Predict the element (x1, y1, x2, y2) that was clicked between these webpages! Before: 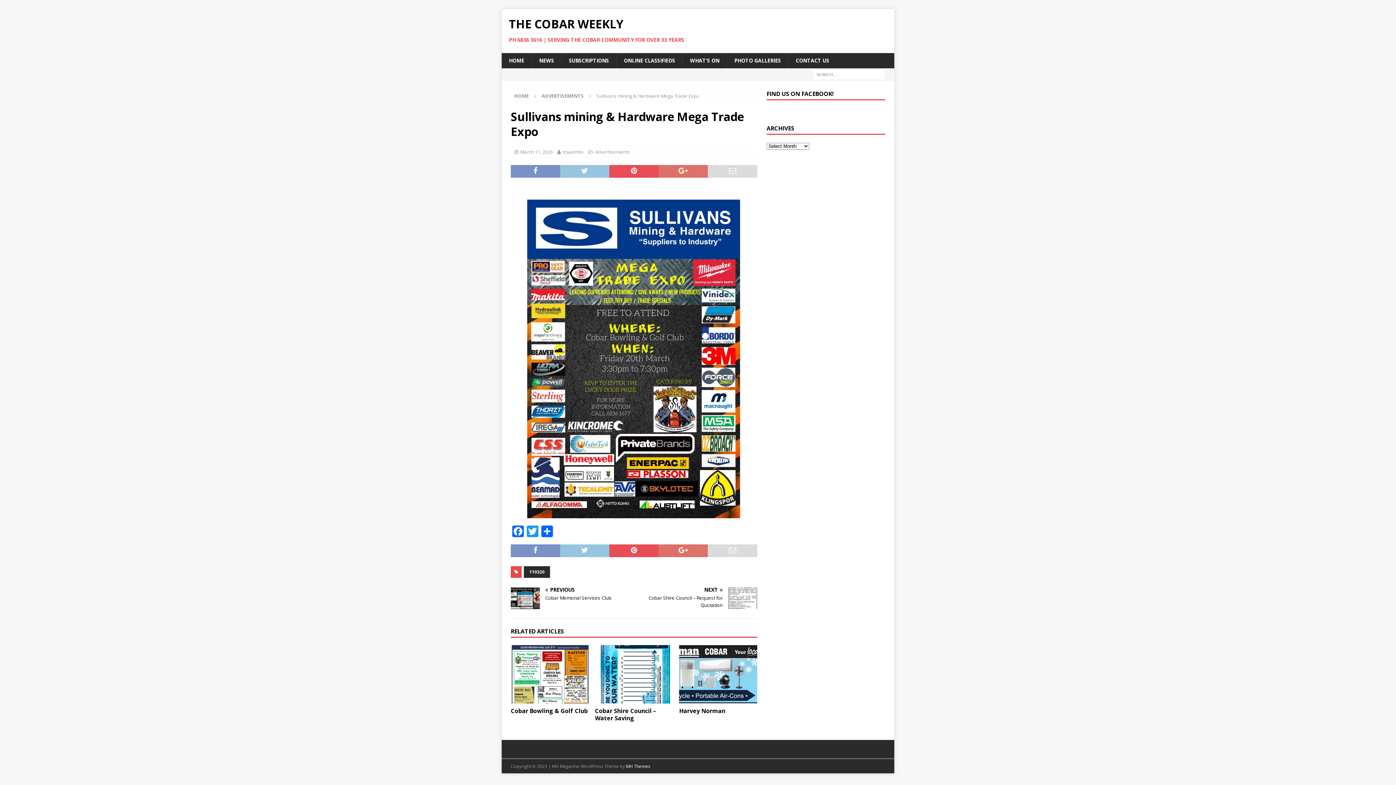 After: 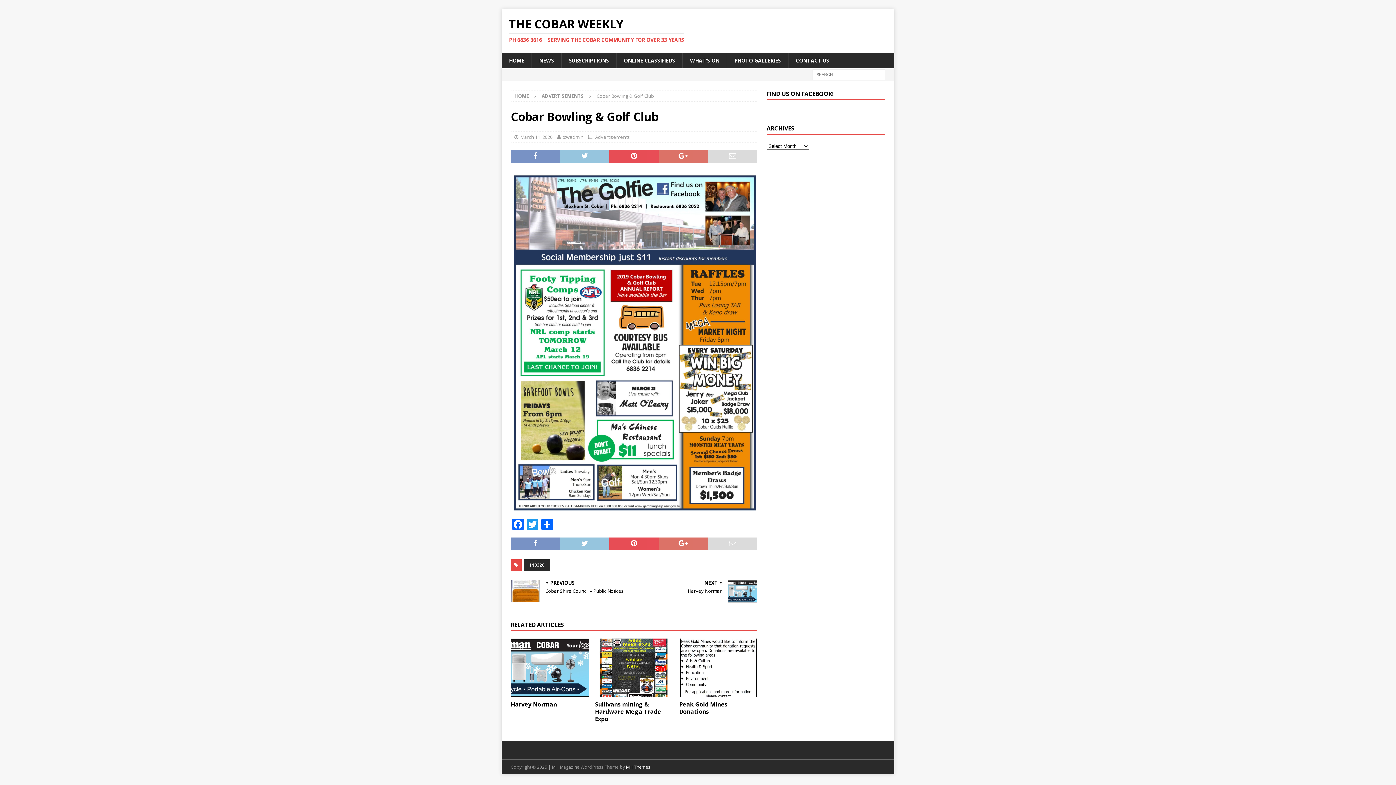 Action: label: Cobar Bowling & Golf Club bbox: (510, 707, 588, 715)